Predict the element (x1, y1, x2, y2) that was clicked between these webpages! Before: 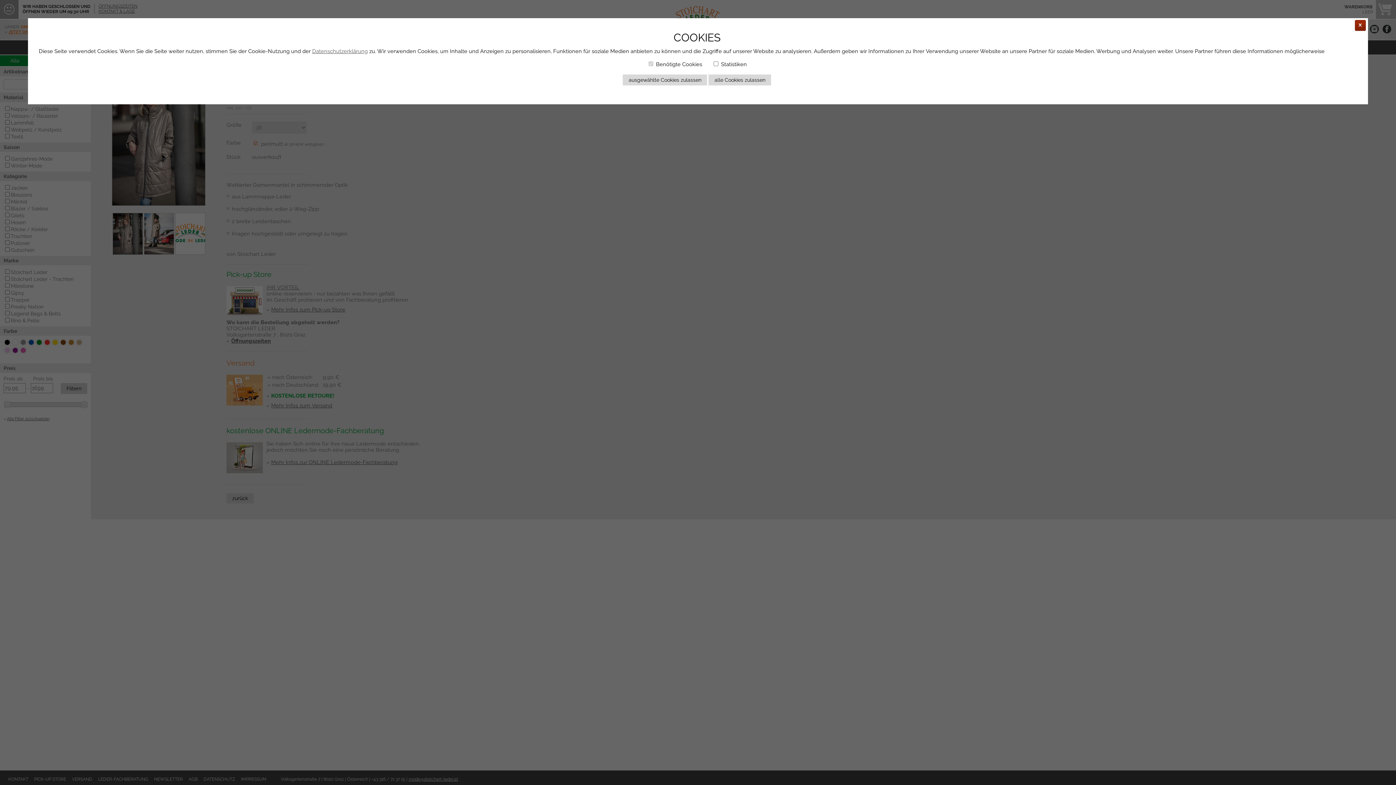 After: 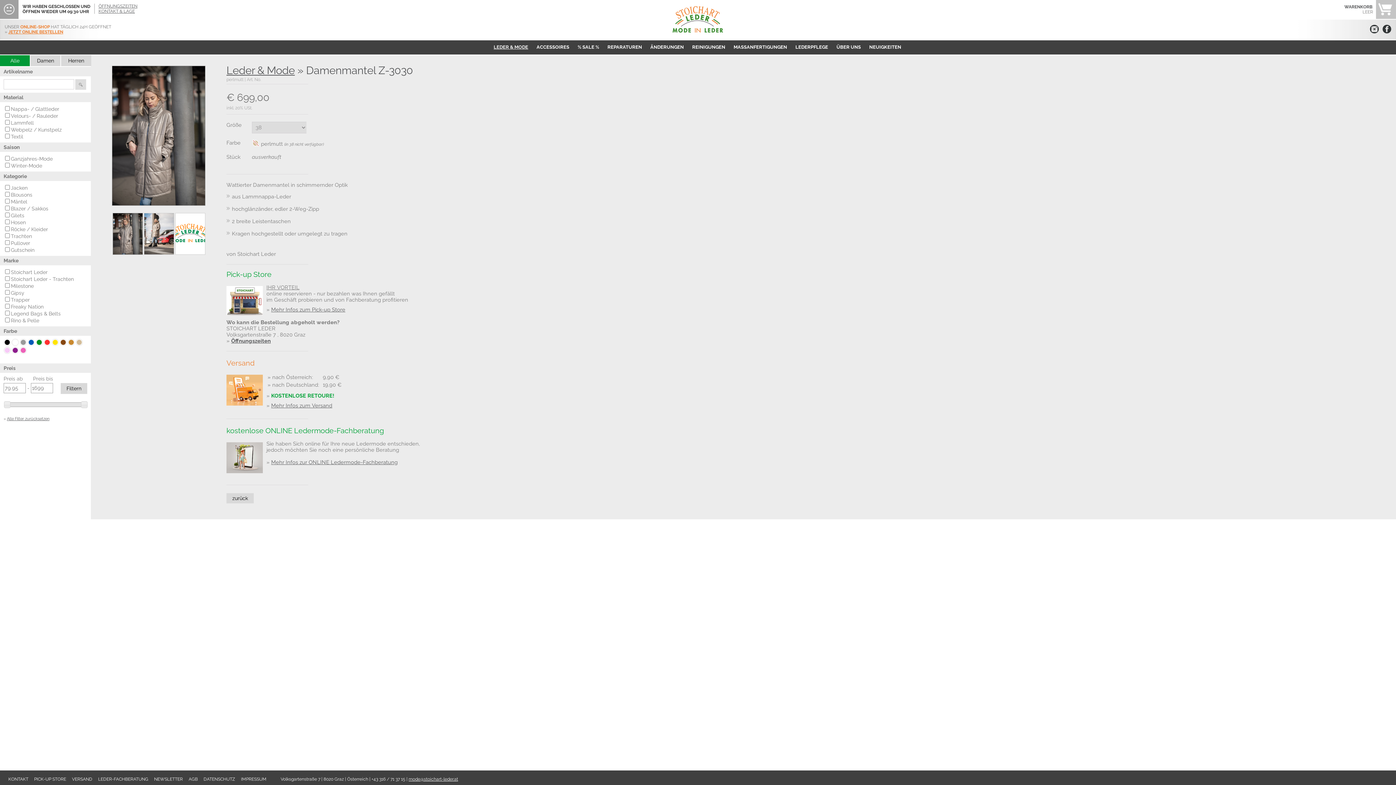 Action: bbox: (1355, 25, 1366, 32)